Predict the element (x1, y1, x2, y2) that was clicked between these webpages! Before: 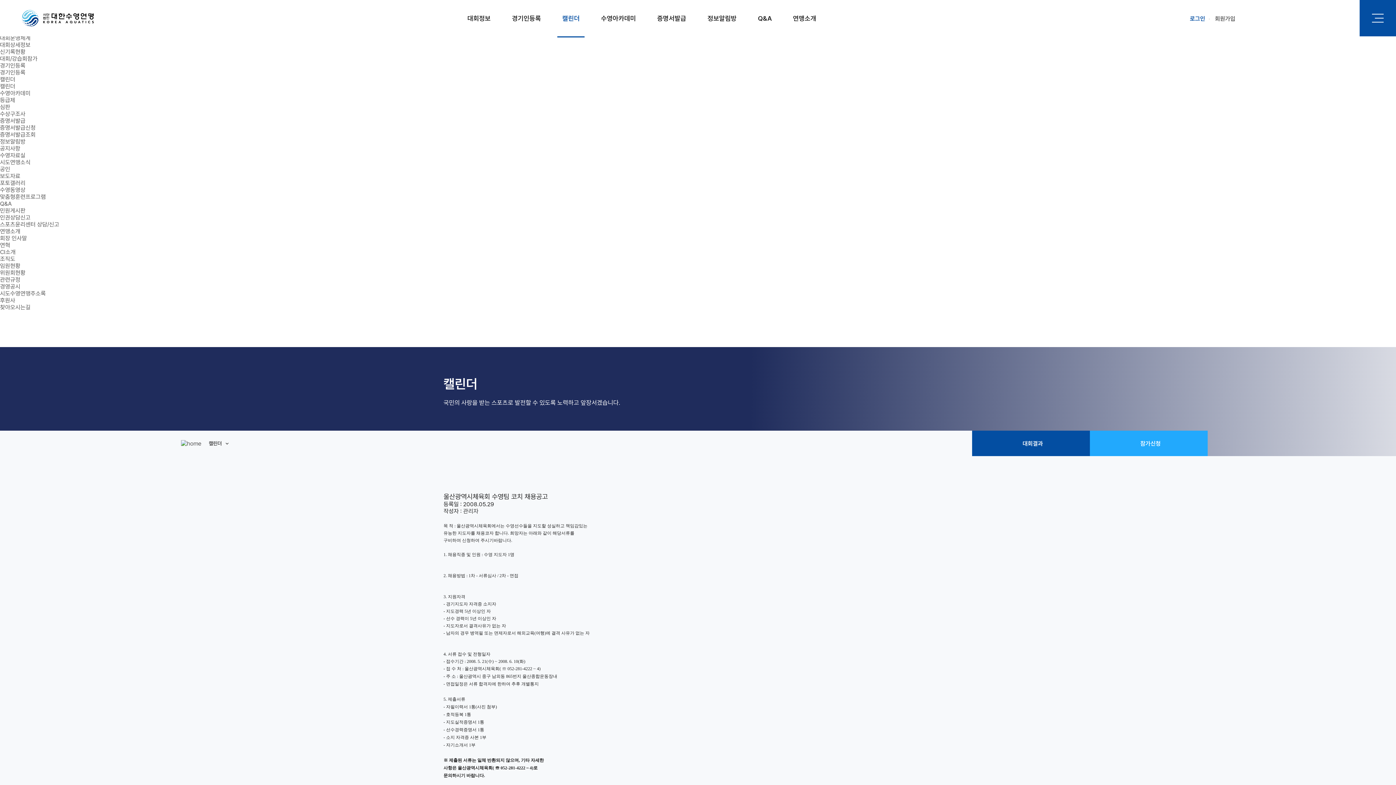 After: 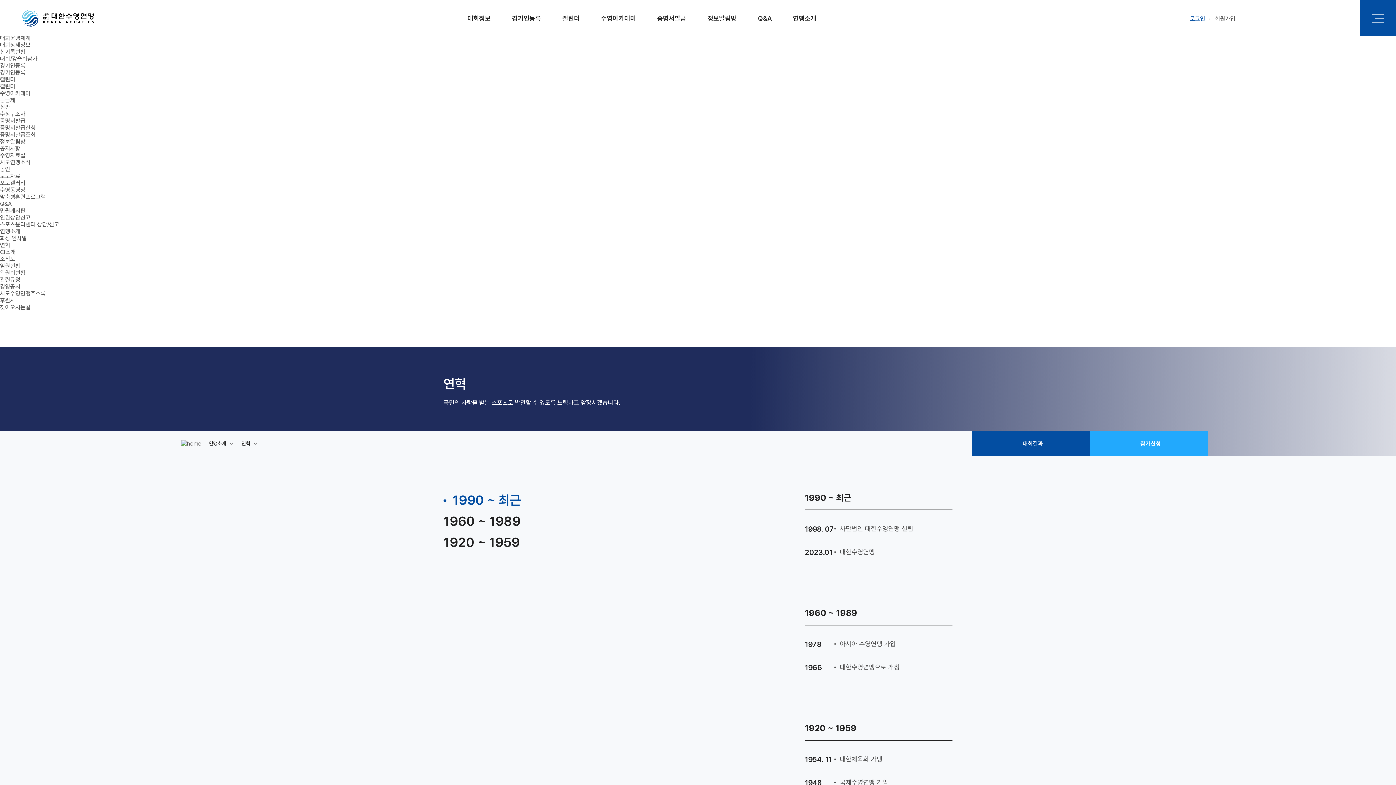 Action: label: 연혁 bbox: (0, 241, 10, 248)